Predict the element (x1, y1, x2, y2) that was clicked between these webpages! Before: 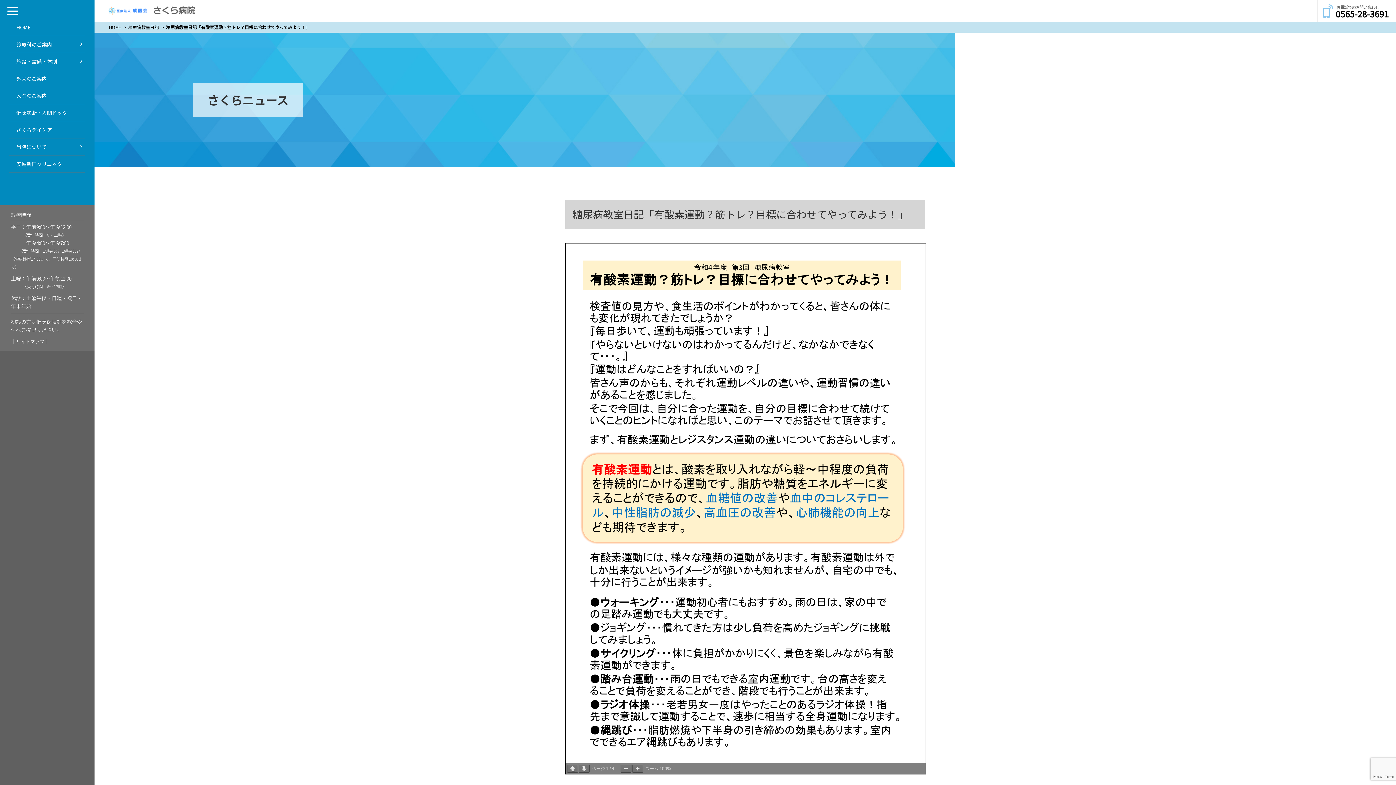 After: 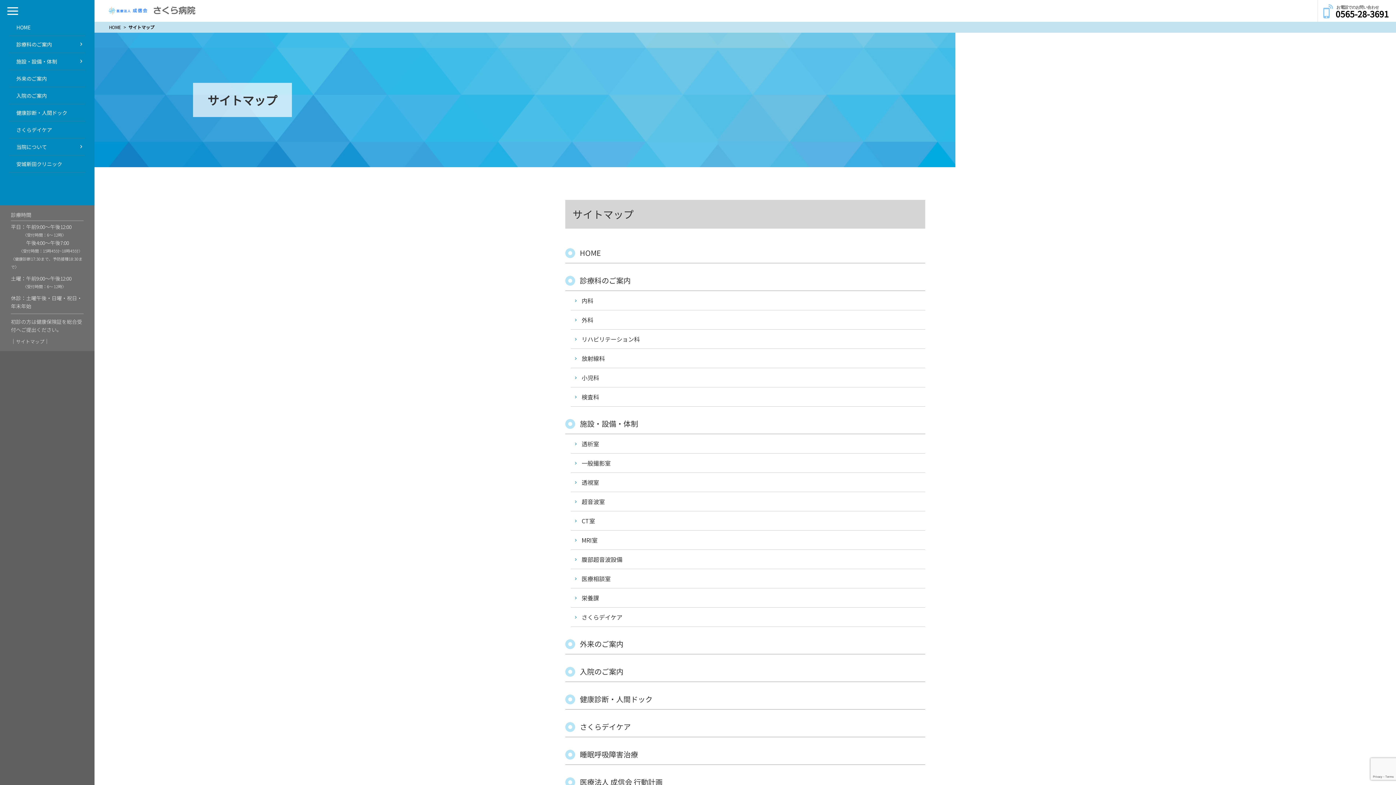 Action: bbox: (16, 338, 44, 345) label: サイトマップ